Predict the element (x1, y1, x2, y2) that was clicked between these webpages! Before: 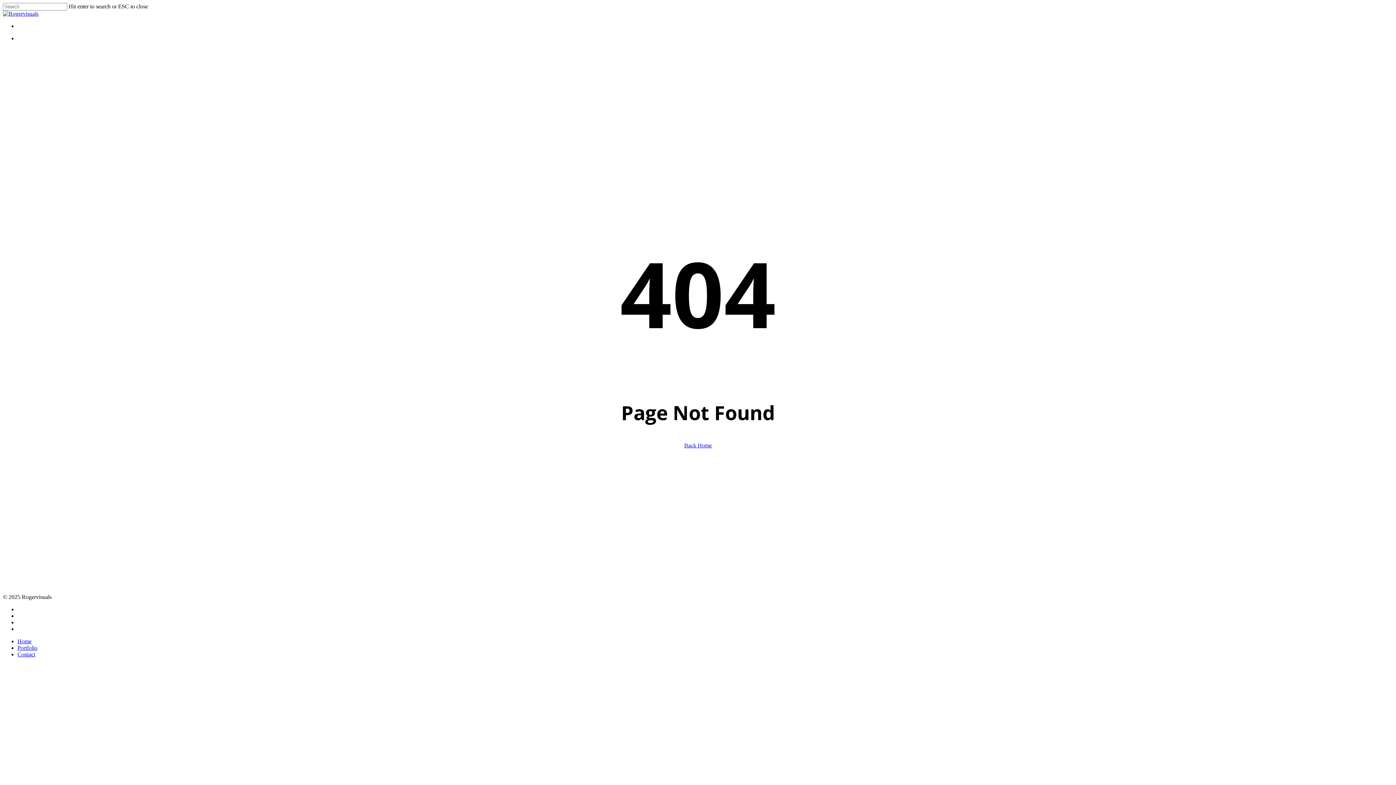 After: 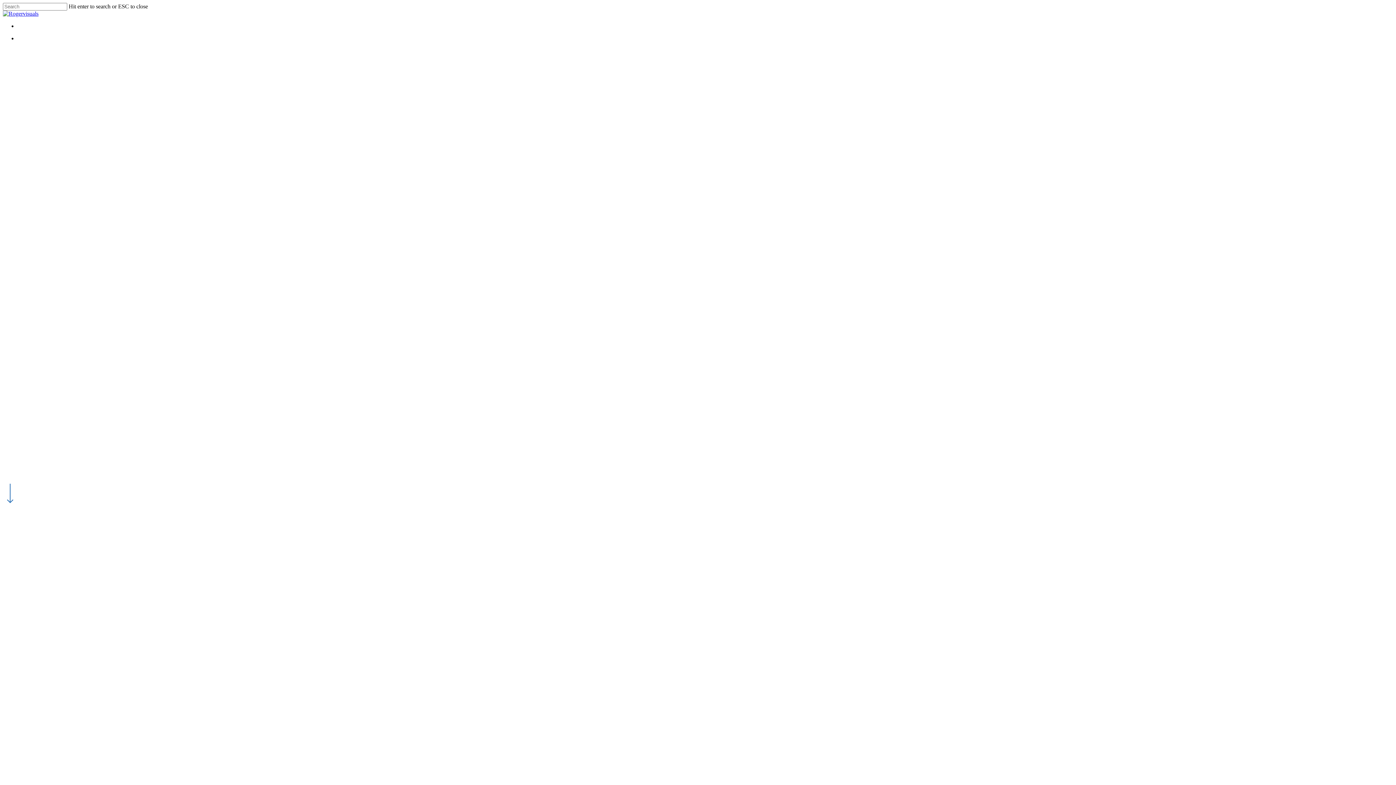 Action: bbox: (2, 10, 38, 16)